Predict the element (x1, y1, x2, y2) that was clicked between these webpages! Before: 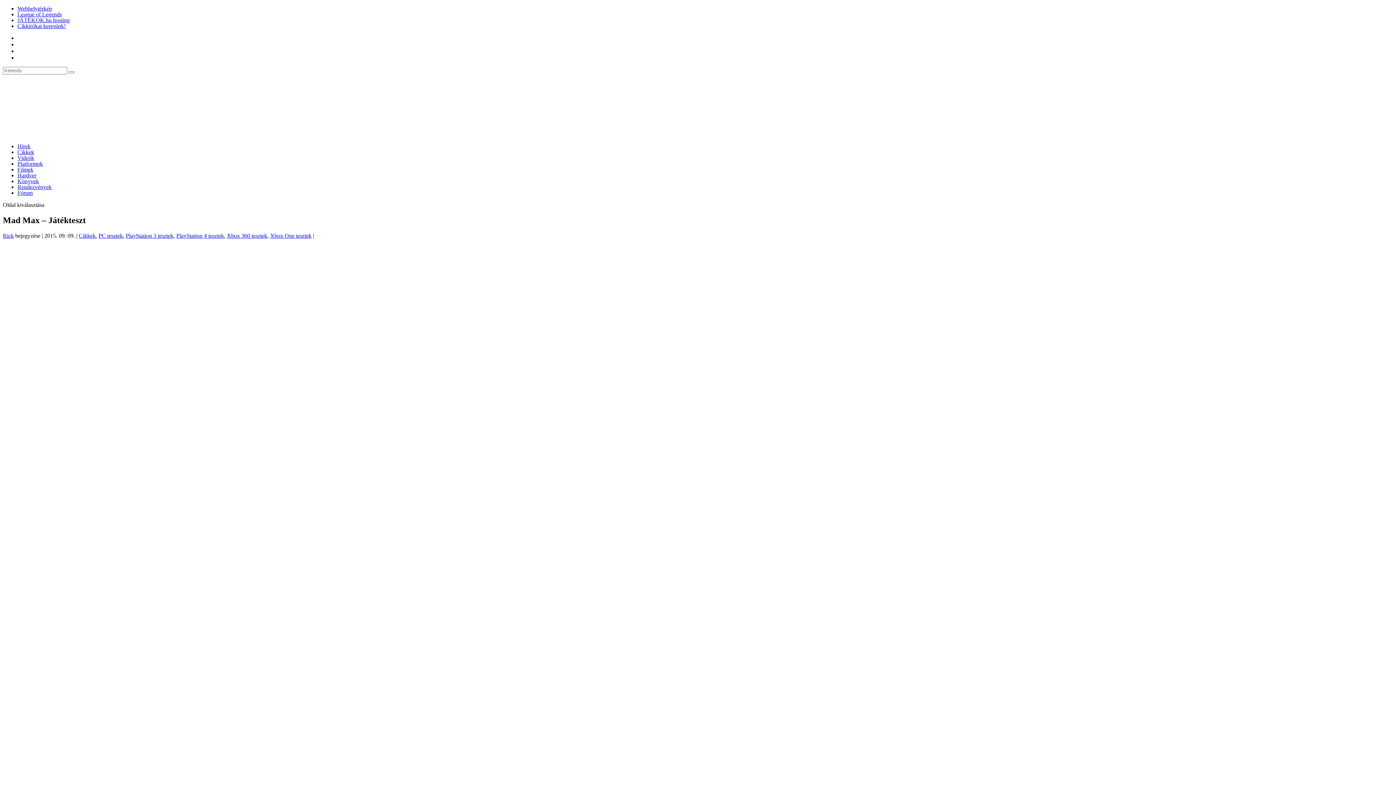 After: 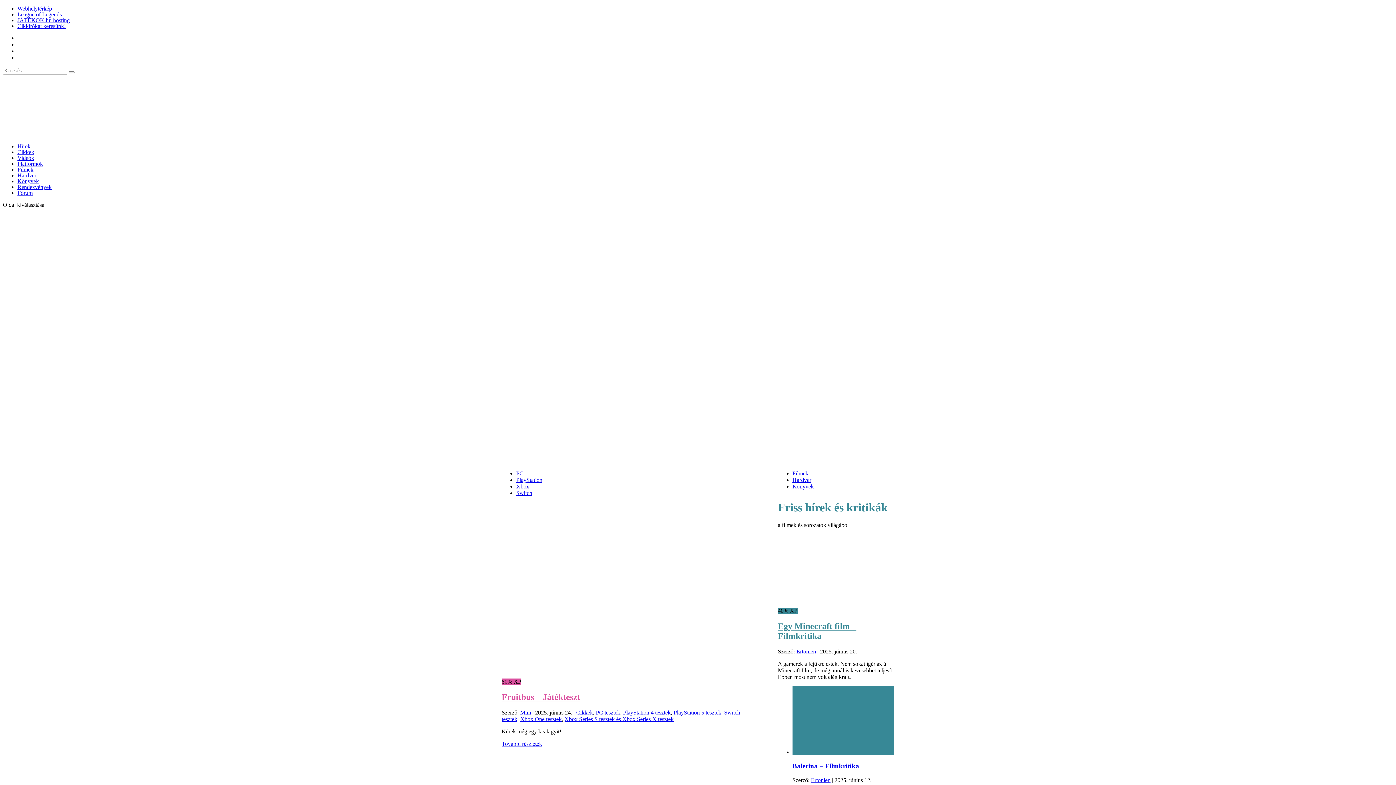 Action: bbox: (2, 131, 375, 137)